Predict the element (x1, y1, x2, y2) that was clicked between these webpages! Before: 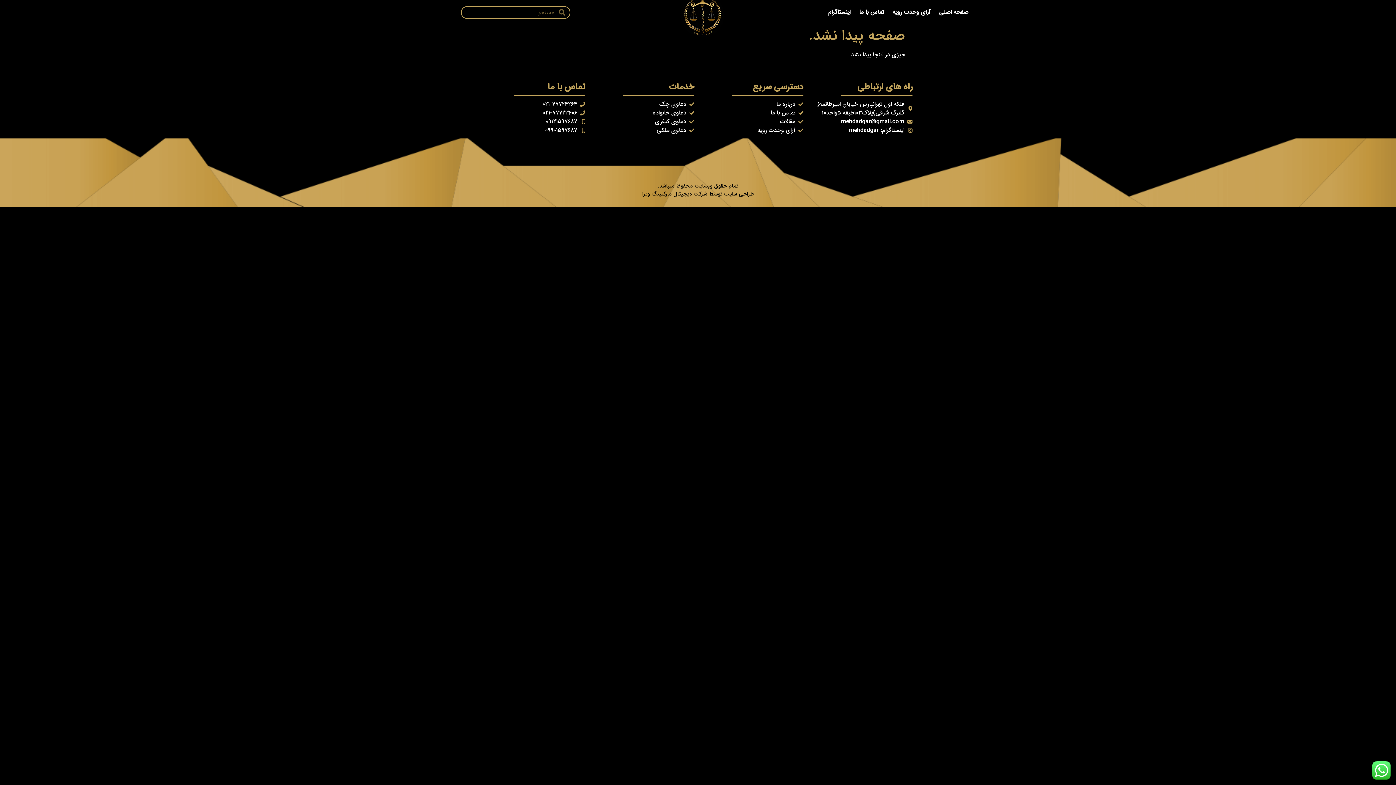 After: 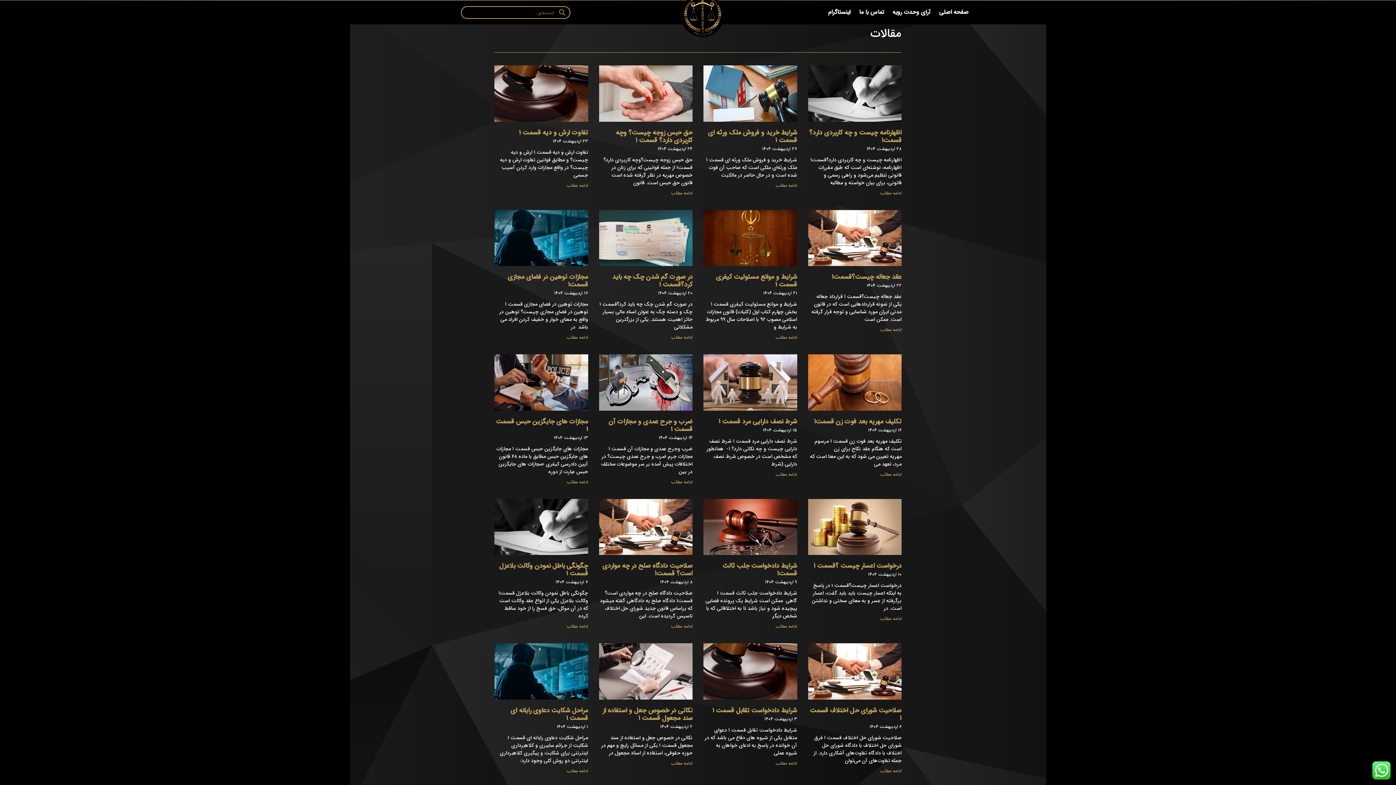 Action: label: مقالات bbox: (701, 117, 803, 126)